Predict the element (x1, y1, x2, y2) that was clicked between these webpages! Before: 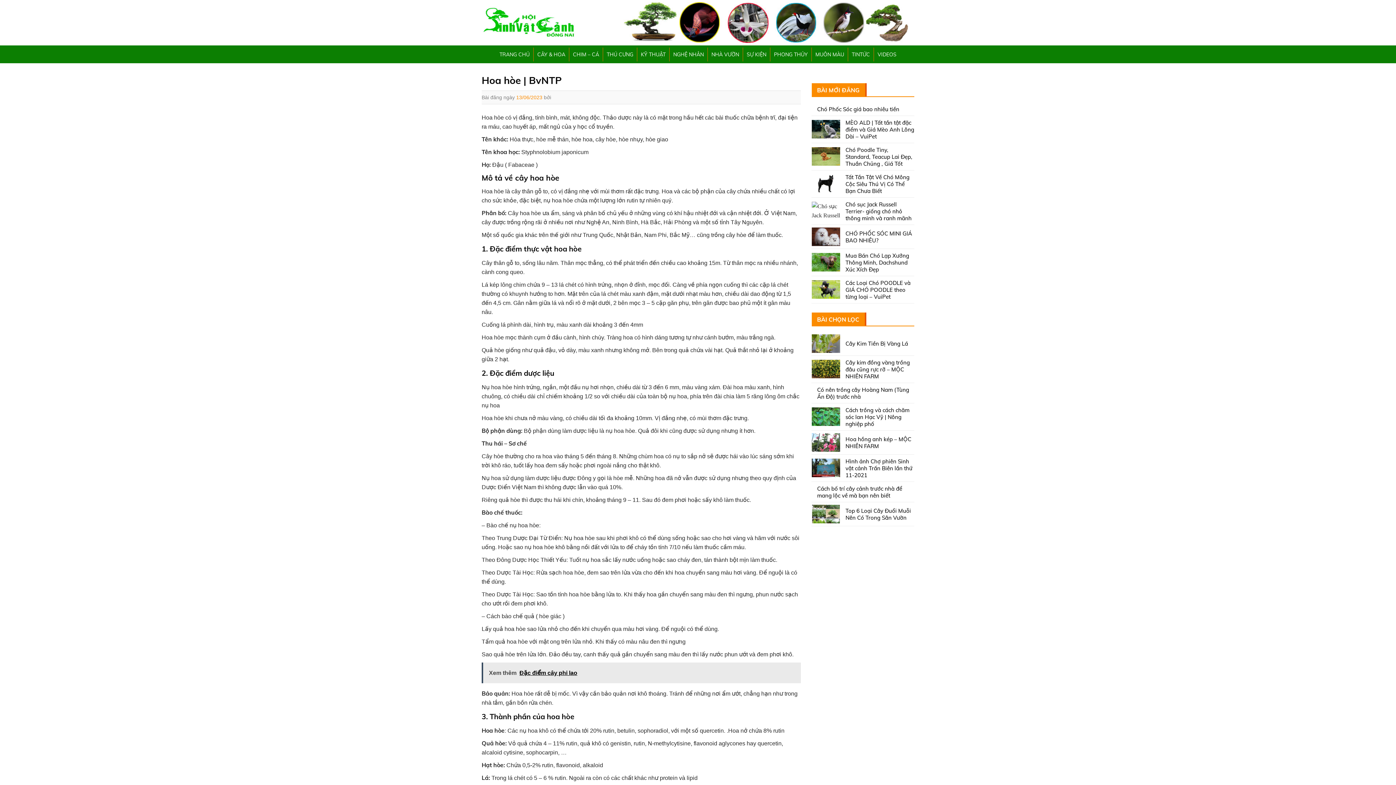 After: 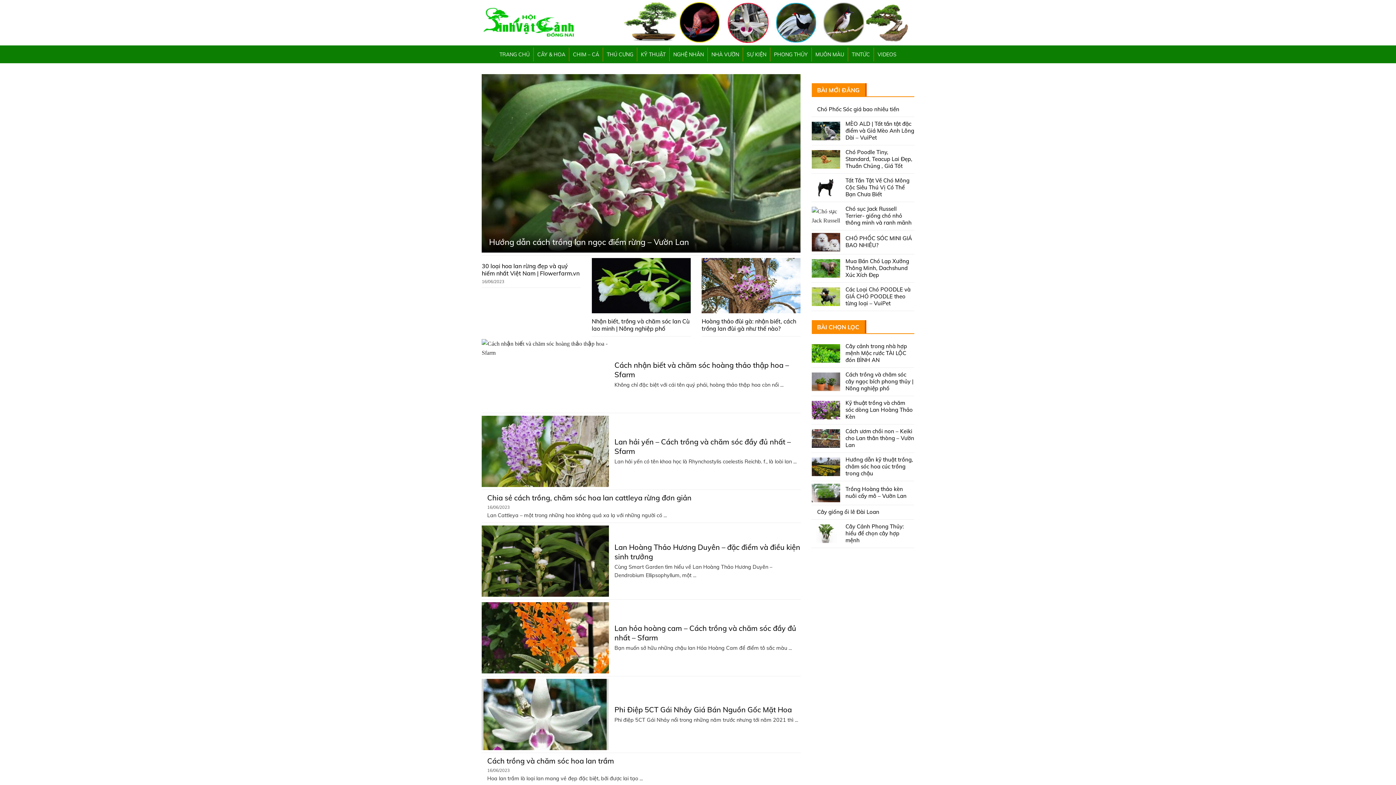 Action: label: CÂY & HOA bbox: (533, 47, 569, 61)